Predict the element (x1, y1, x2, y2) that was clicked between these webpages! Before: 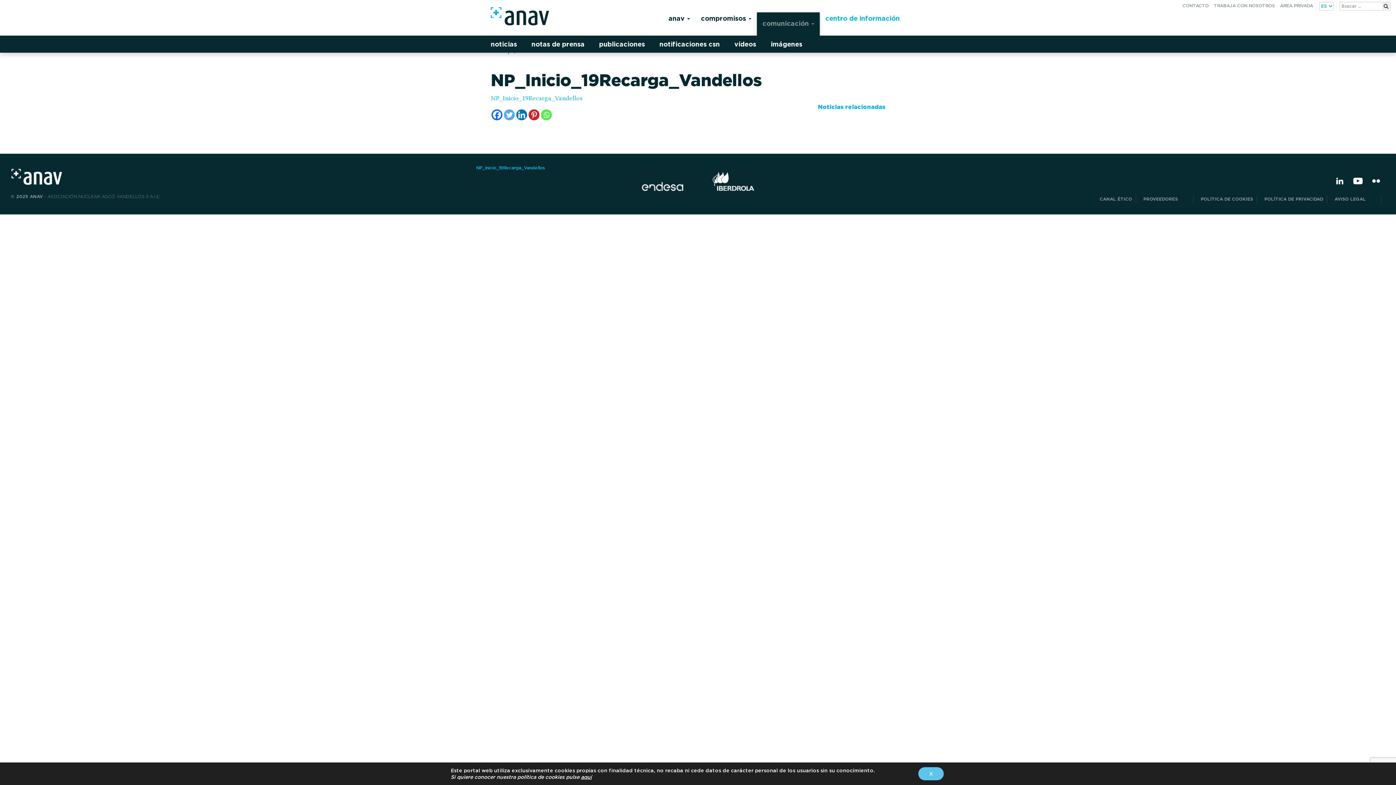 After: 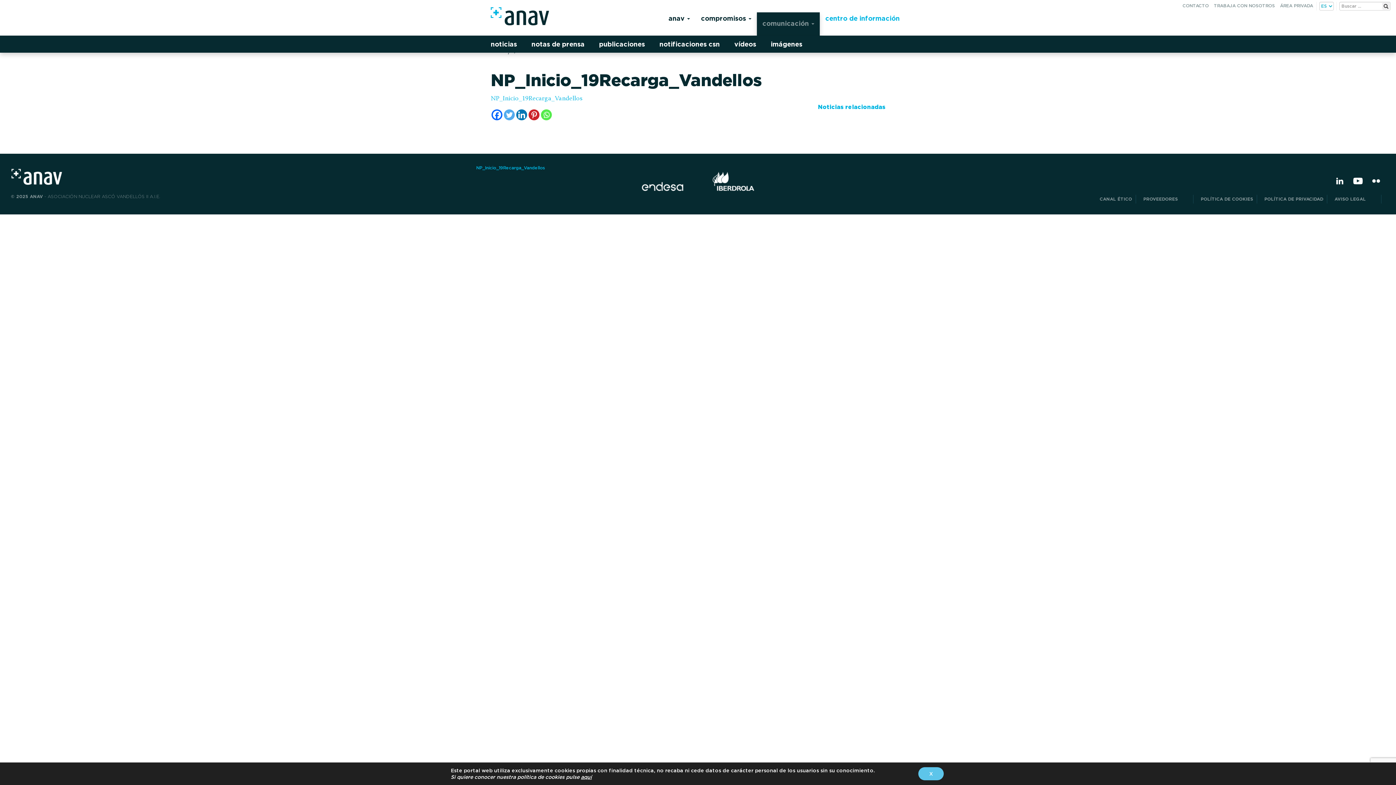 Action: bbox: (491, 109, 502, 120) label: Facebook